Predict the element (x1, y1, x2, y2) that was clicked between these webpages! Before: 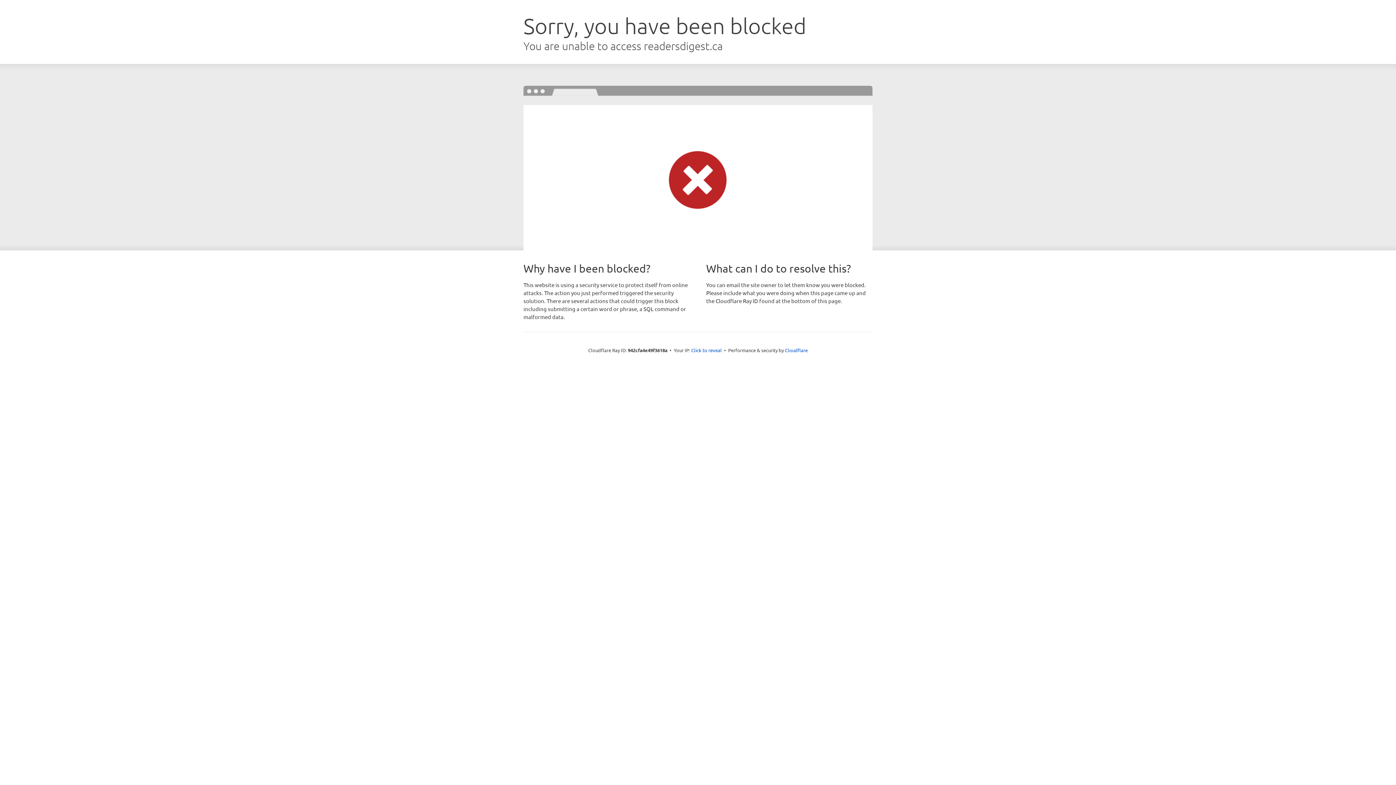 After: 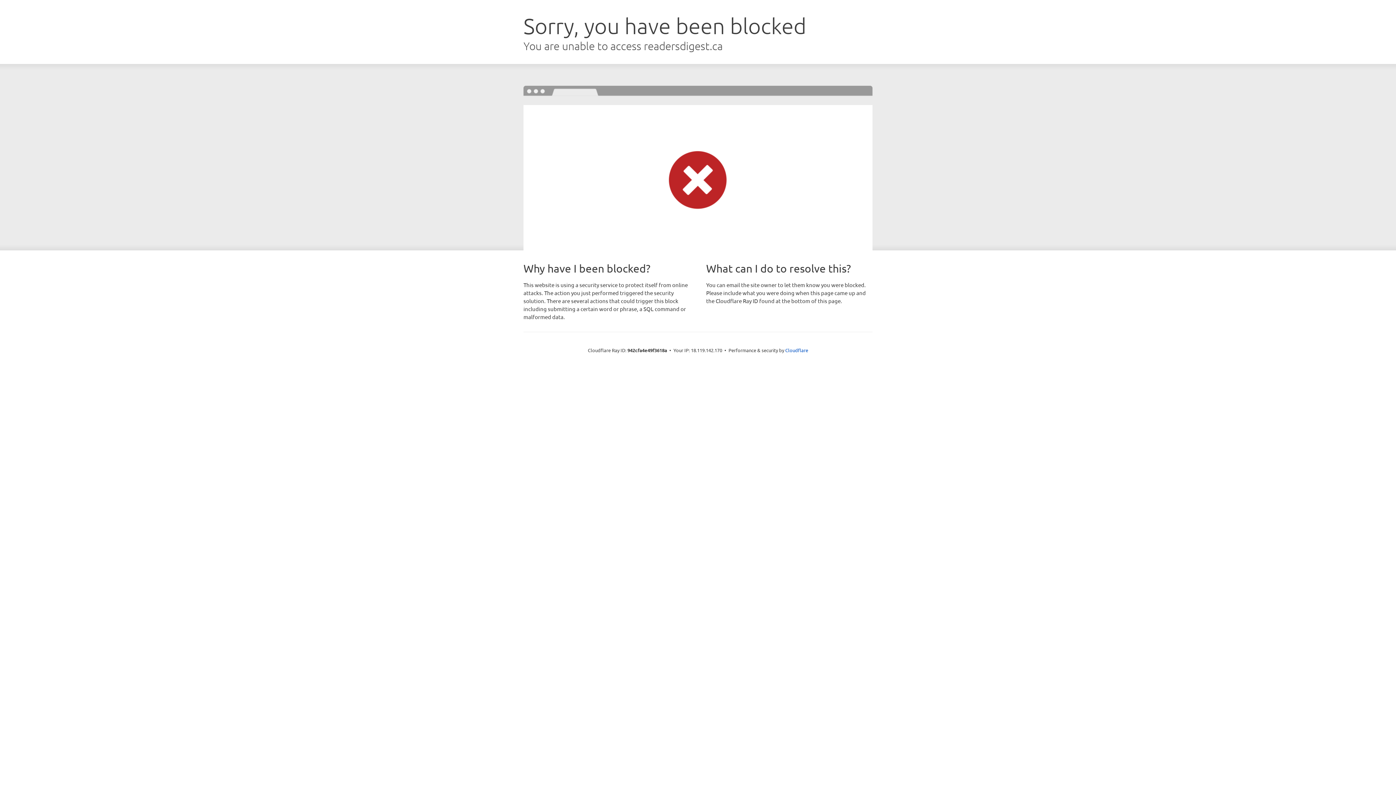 Action: bbox: (691, 346, 722, 353) label: Click to reveal